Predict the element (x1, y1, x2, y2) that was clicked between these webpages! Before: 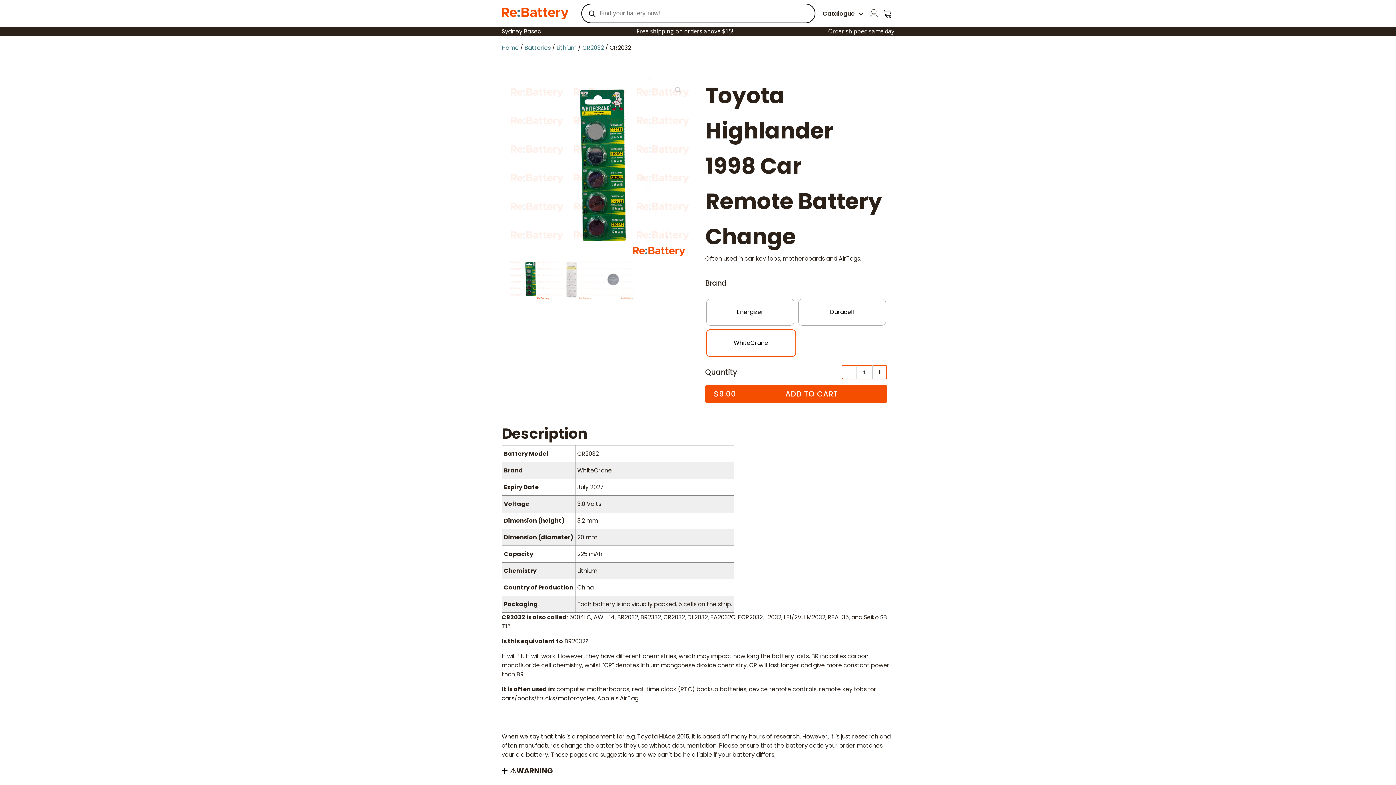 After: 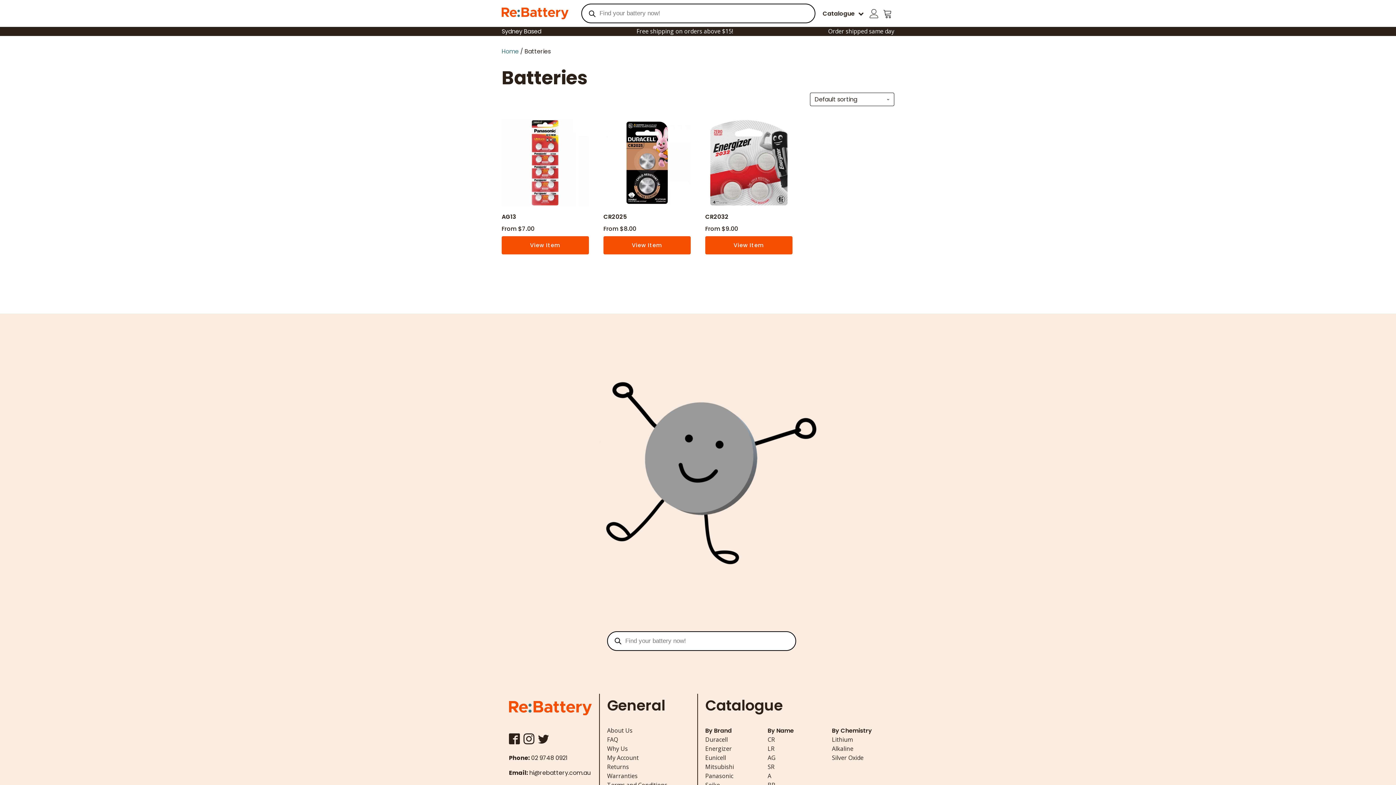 Action: label: Batteries bbox: (520, 43, 540, 52)